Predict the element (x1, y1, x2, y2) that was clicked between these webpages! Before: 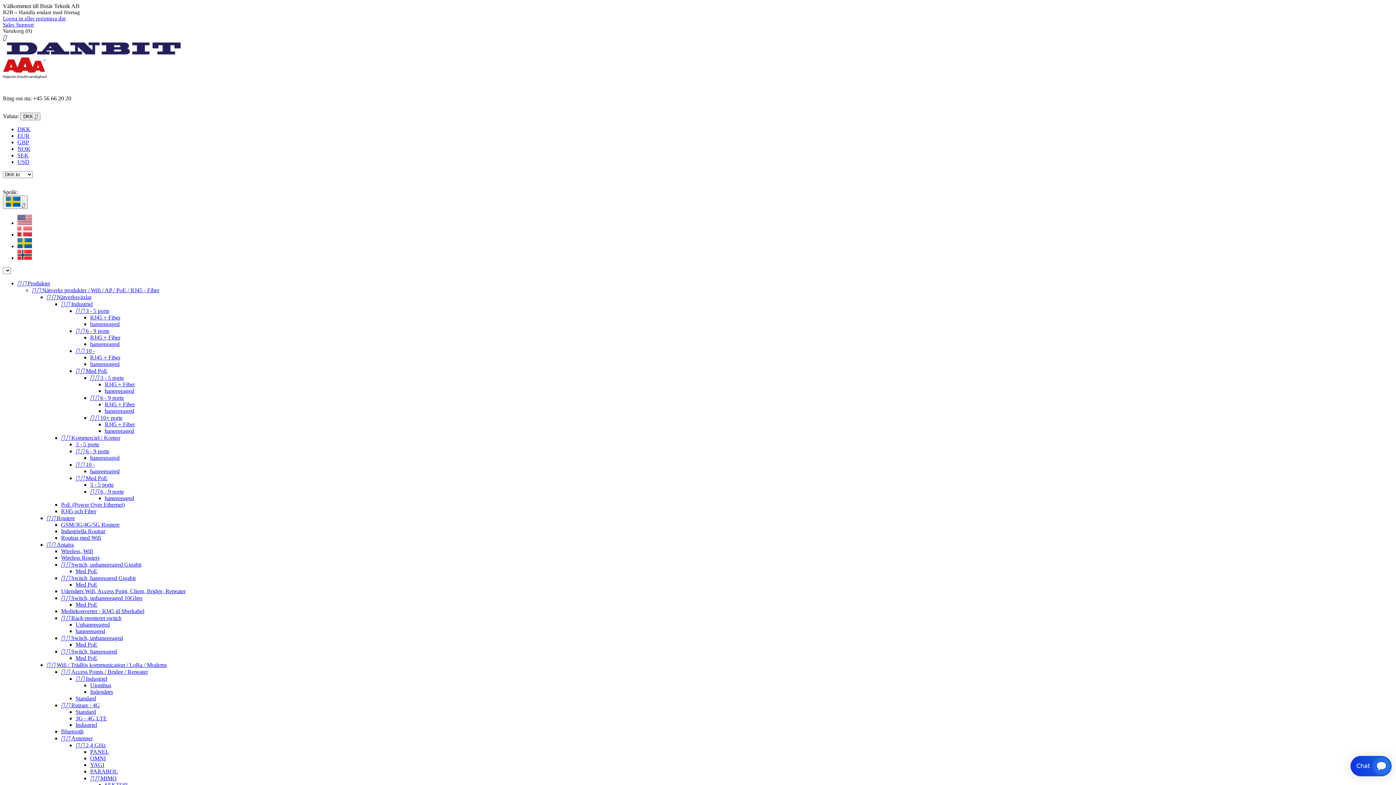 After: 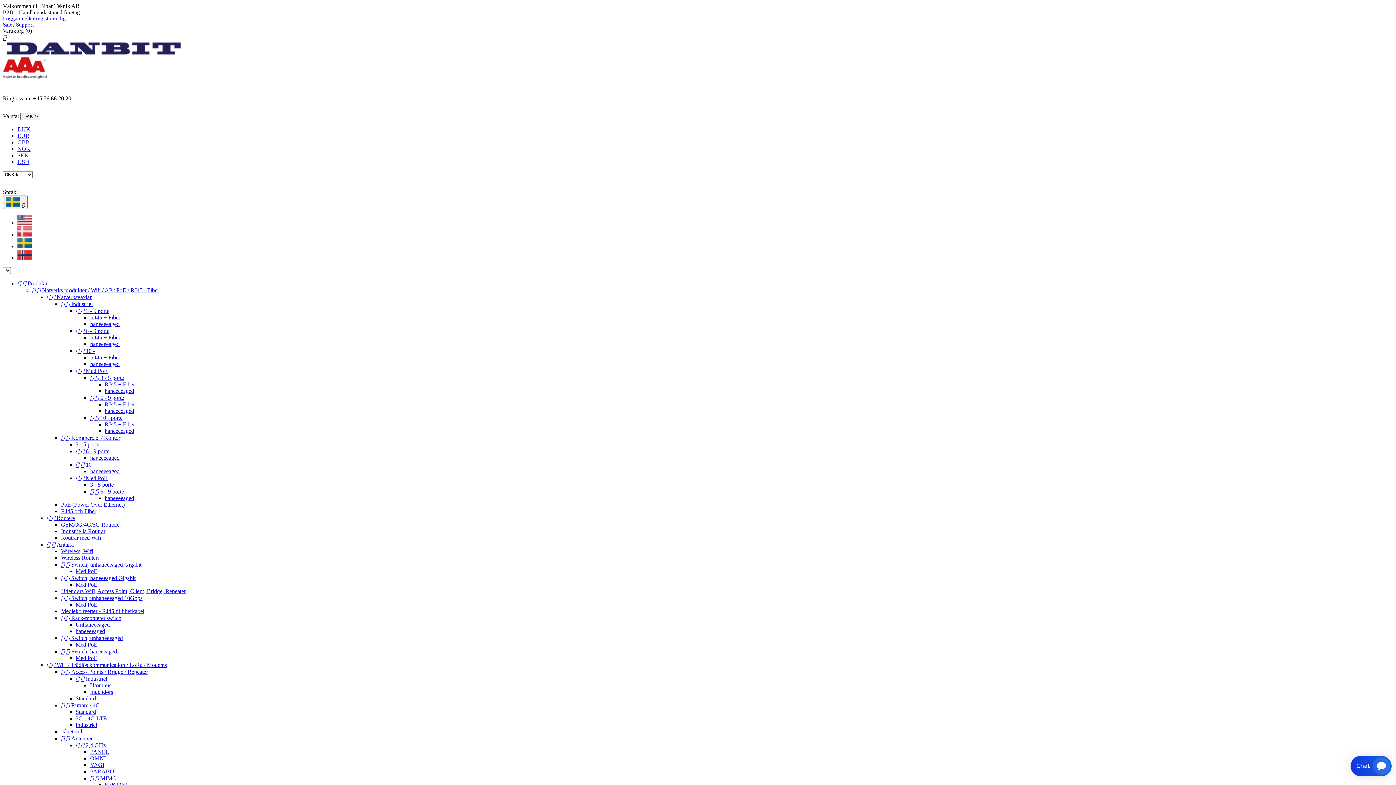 Action: label: Udendørs Wifi, Access Point, Client, Bridge, Repeater bbox: (61, 588, 185, 594)